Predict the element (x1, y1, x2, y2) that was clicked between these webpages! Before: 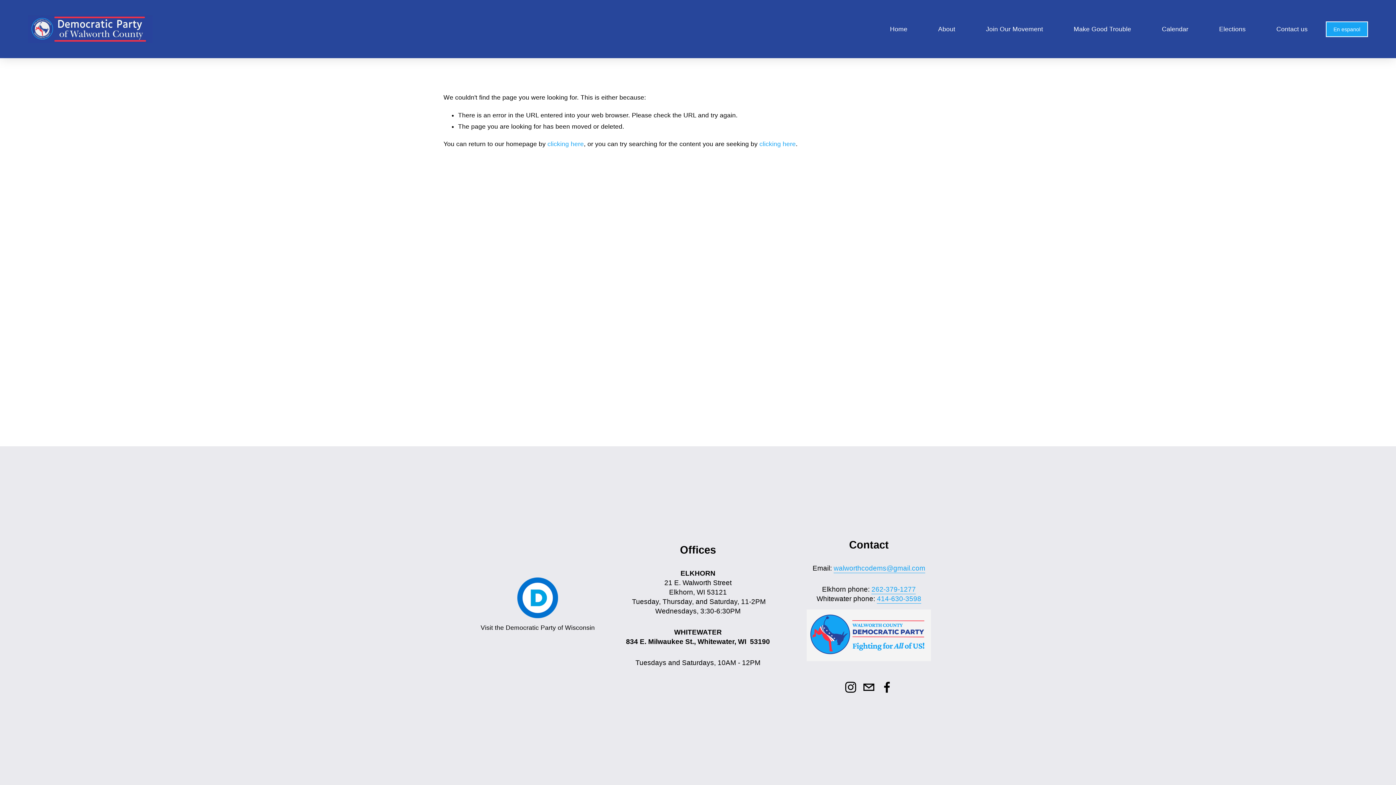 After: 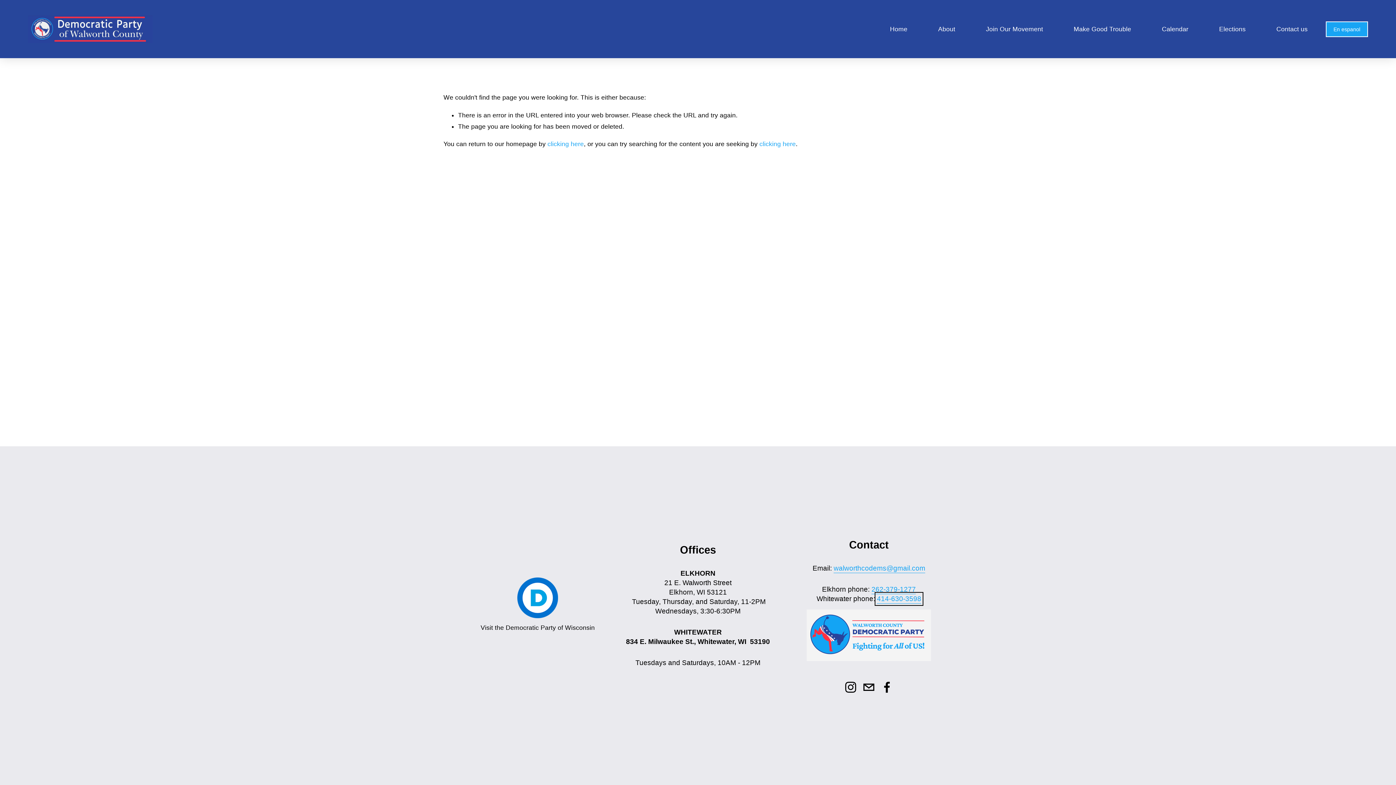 Action: bbox: (877, 594, 921, 603) label: 414-630-3598